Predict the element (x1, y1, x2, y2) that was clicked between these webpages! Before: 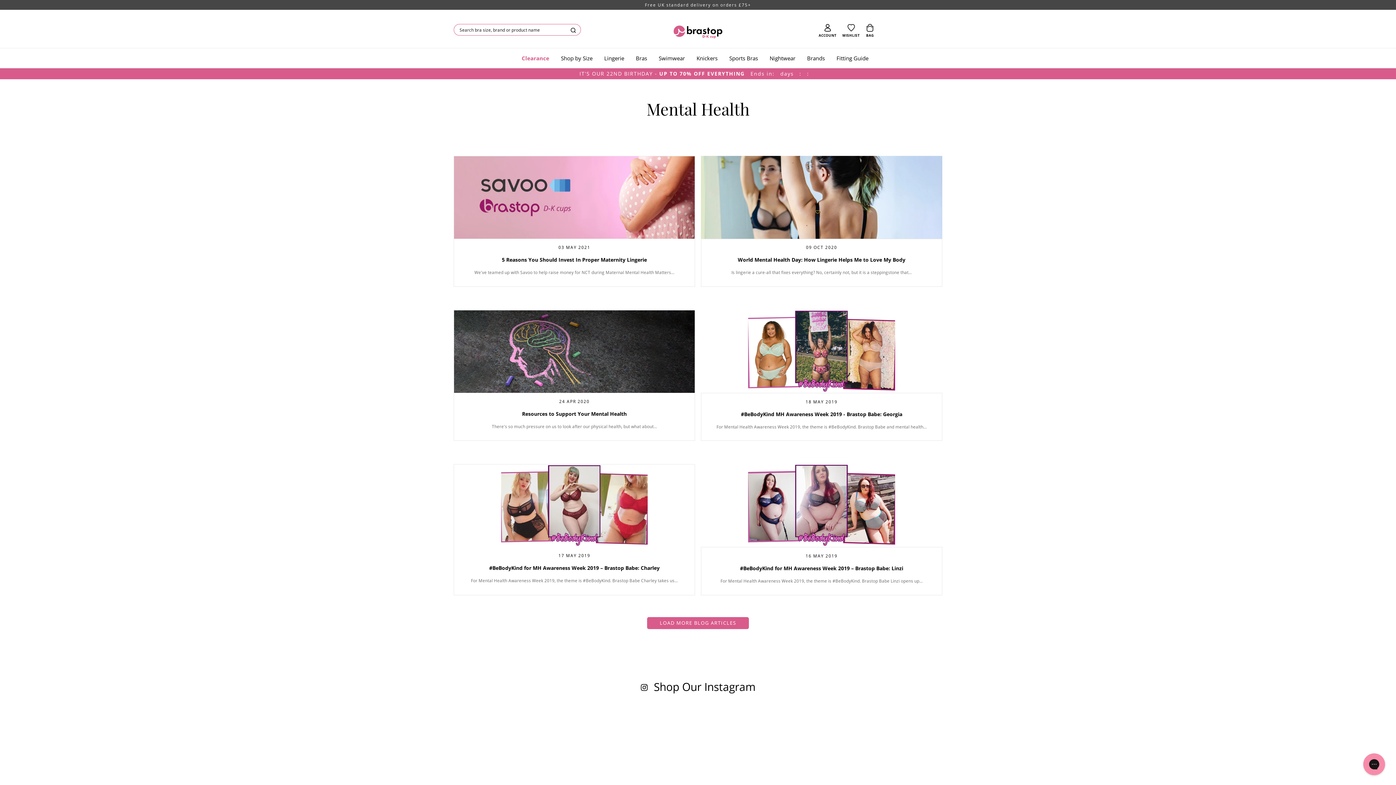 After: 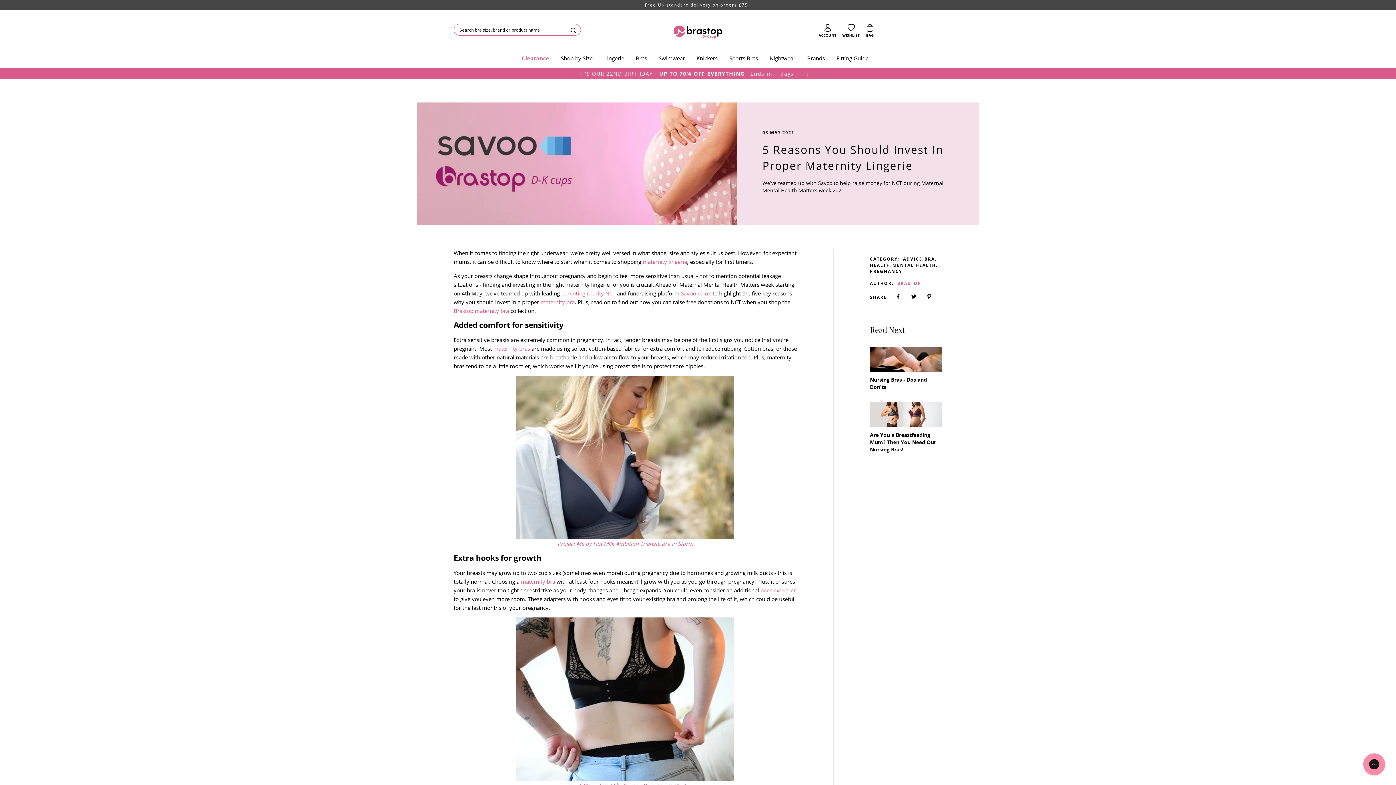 Action: bbox: (454, 156, 694, 238)